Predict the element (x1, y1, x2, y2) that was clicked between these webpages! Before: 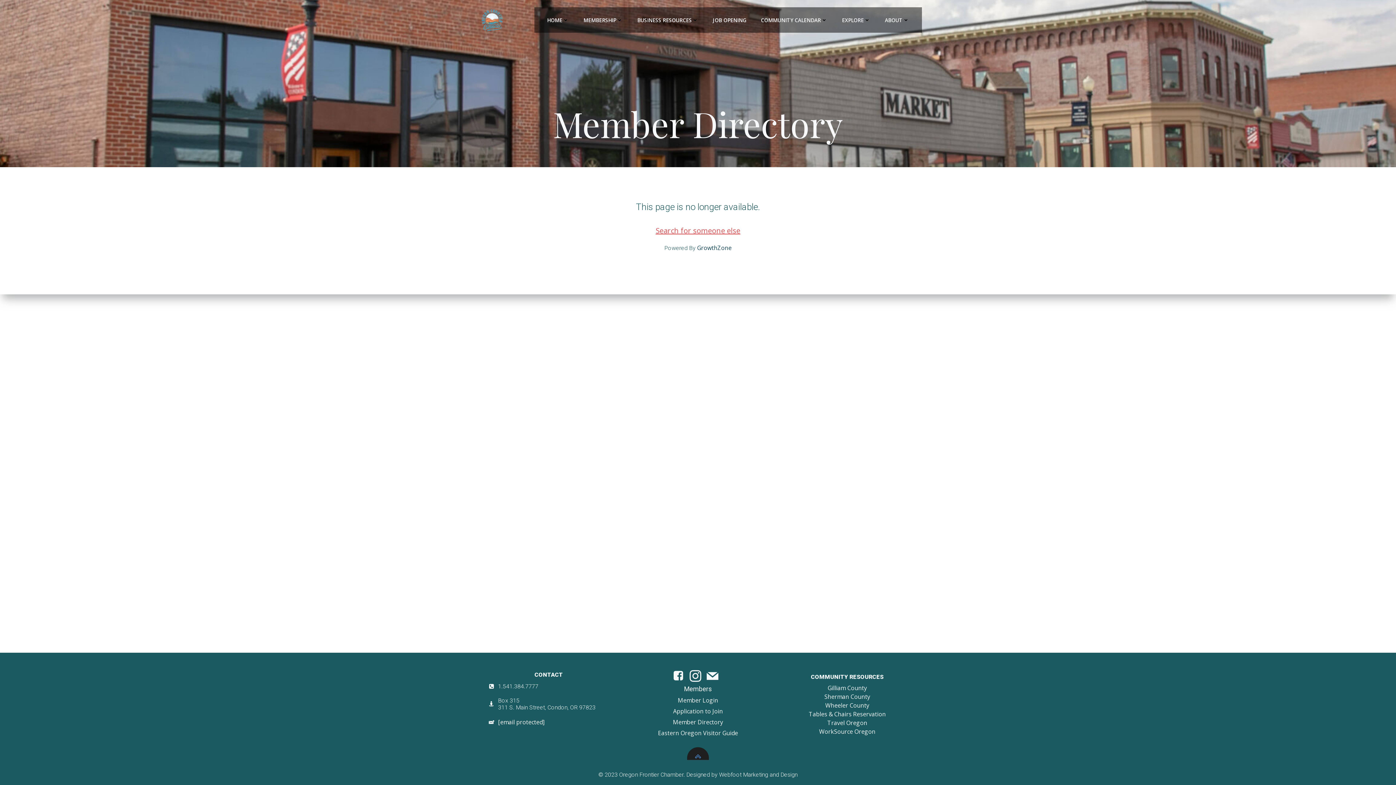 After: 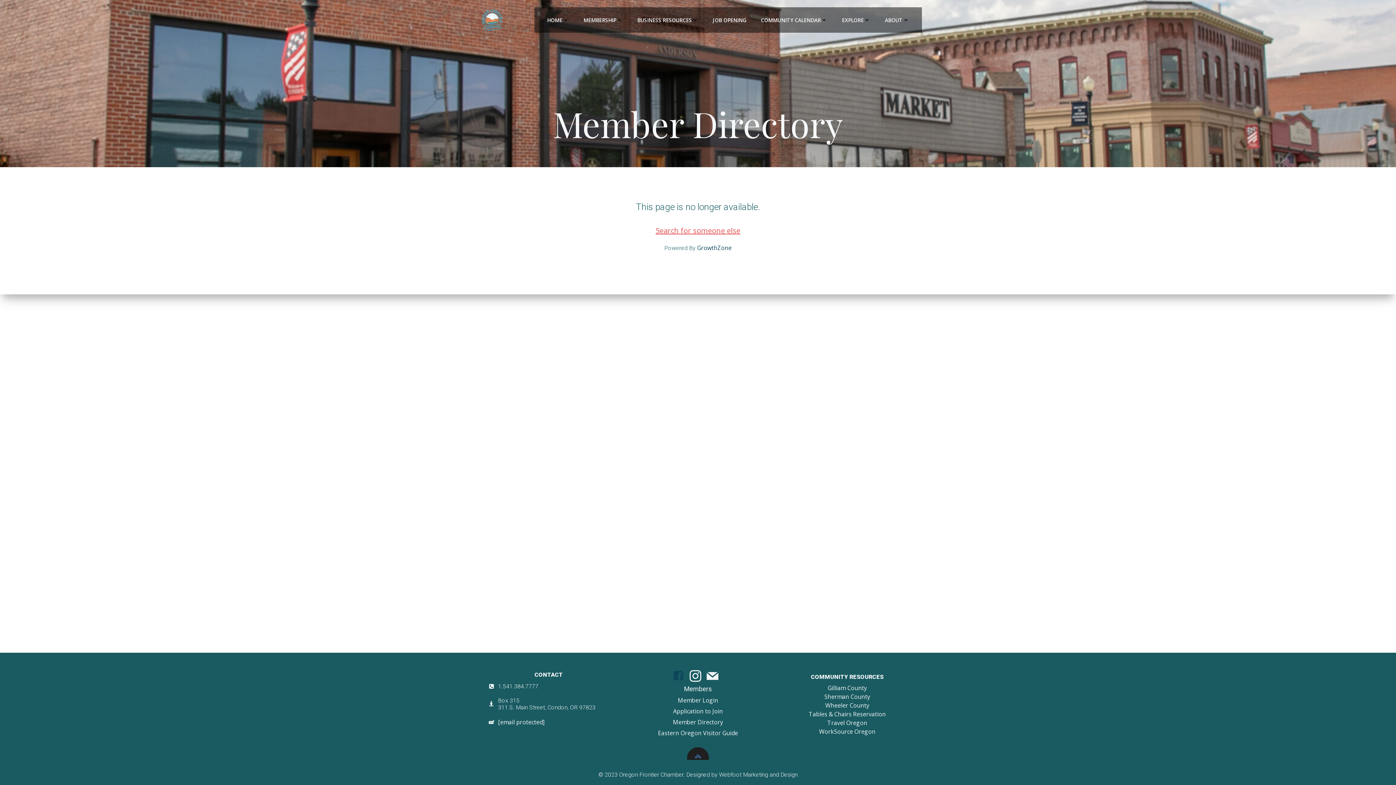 Action: bbox: (672, 670, 684, 682)